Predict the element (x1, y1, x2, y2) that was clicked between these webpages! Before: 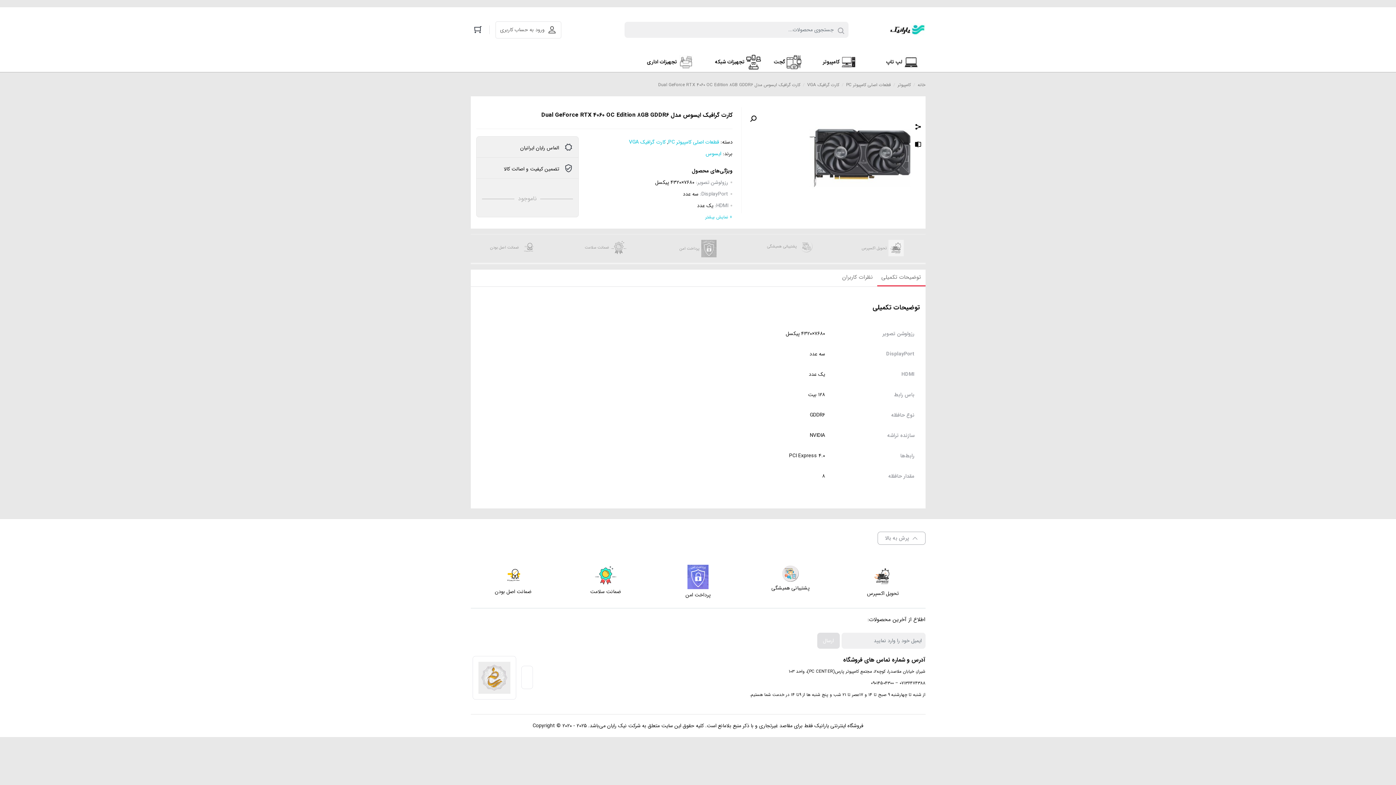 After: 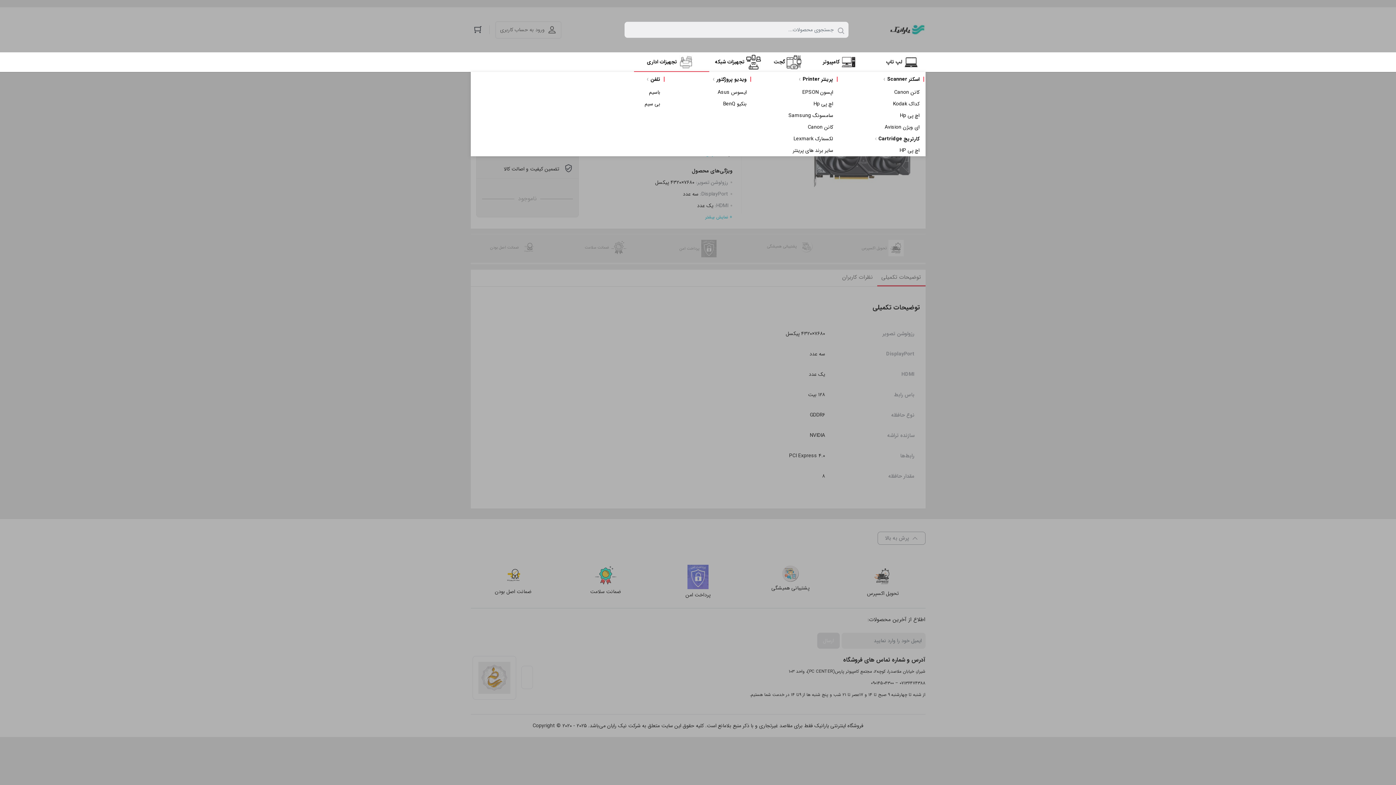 Action: bbox: (634, 52, 709, 72) label:          تجهیزات اداری      